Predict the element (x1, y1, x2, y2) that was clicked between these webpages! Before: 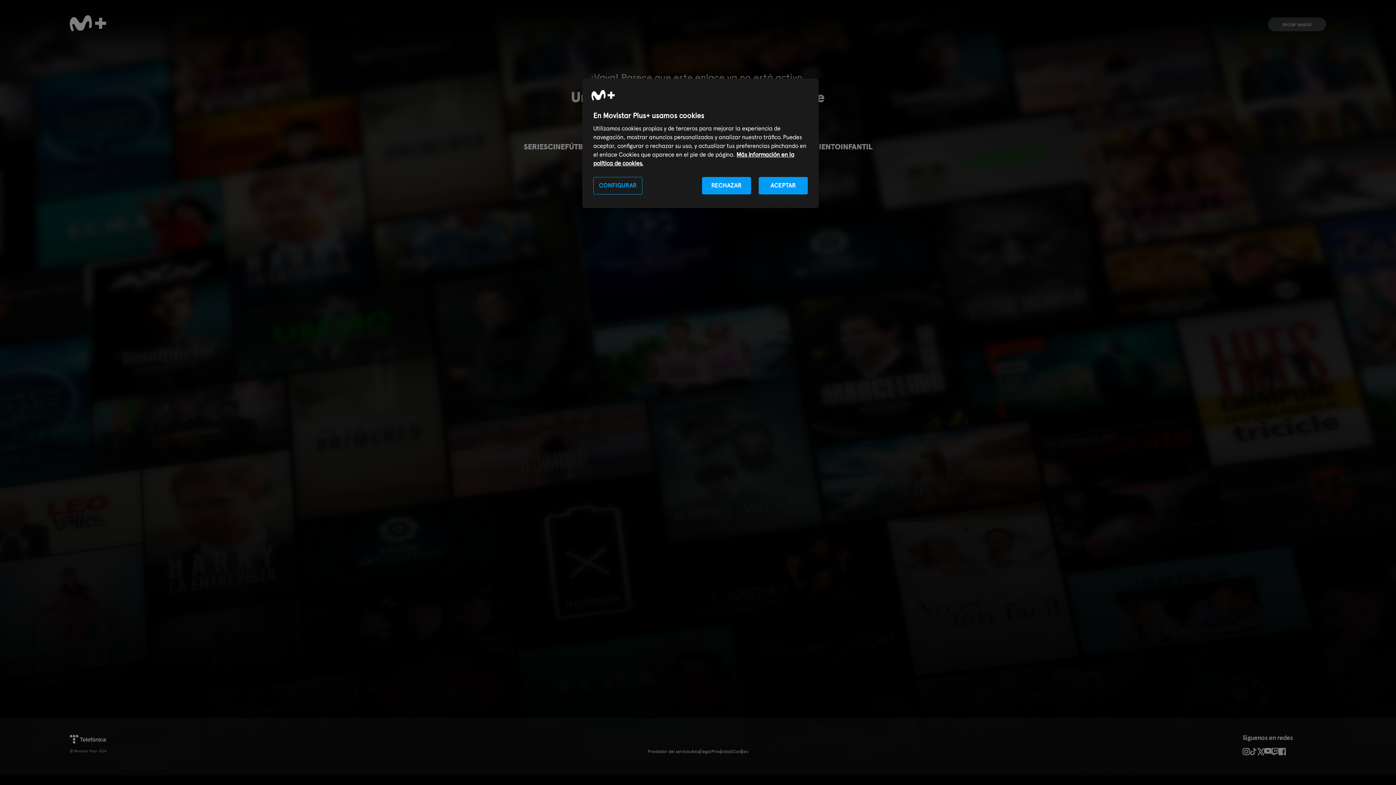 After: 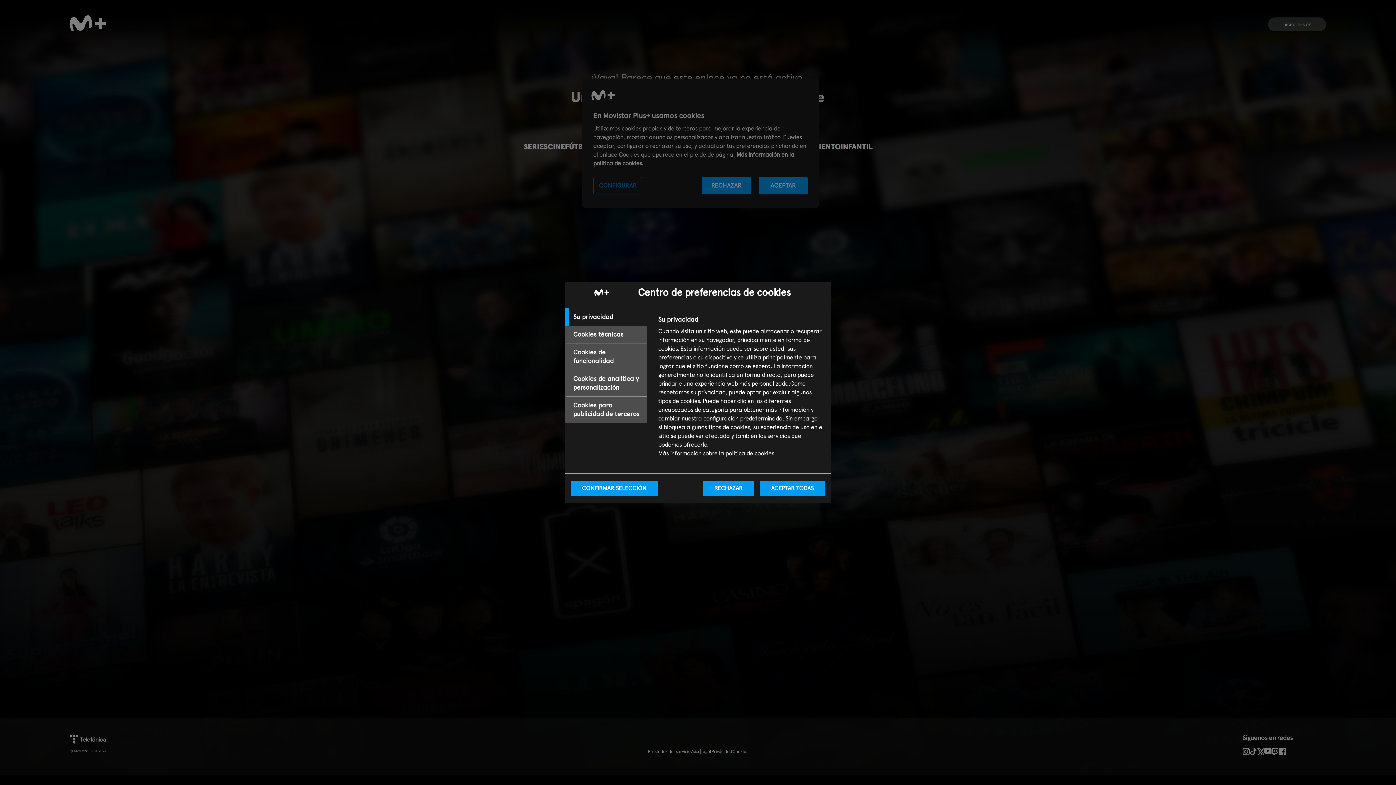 Action: label: CONFIGURAR bbox: (593, 177, 642, 194)